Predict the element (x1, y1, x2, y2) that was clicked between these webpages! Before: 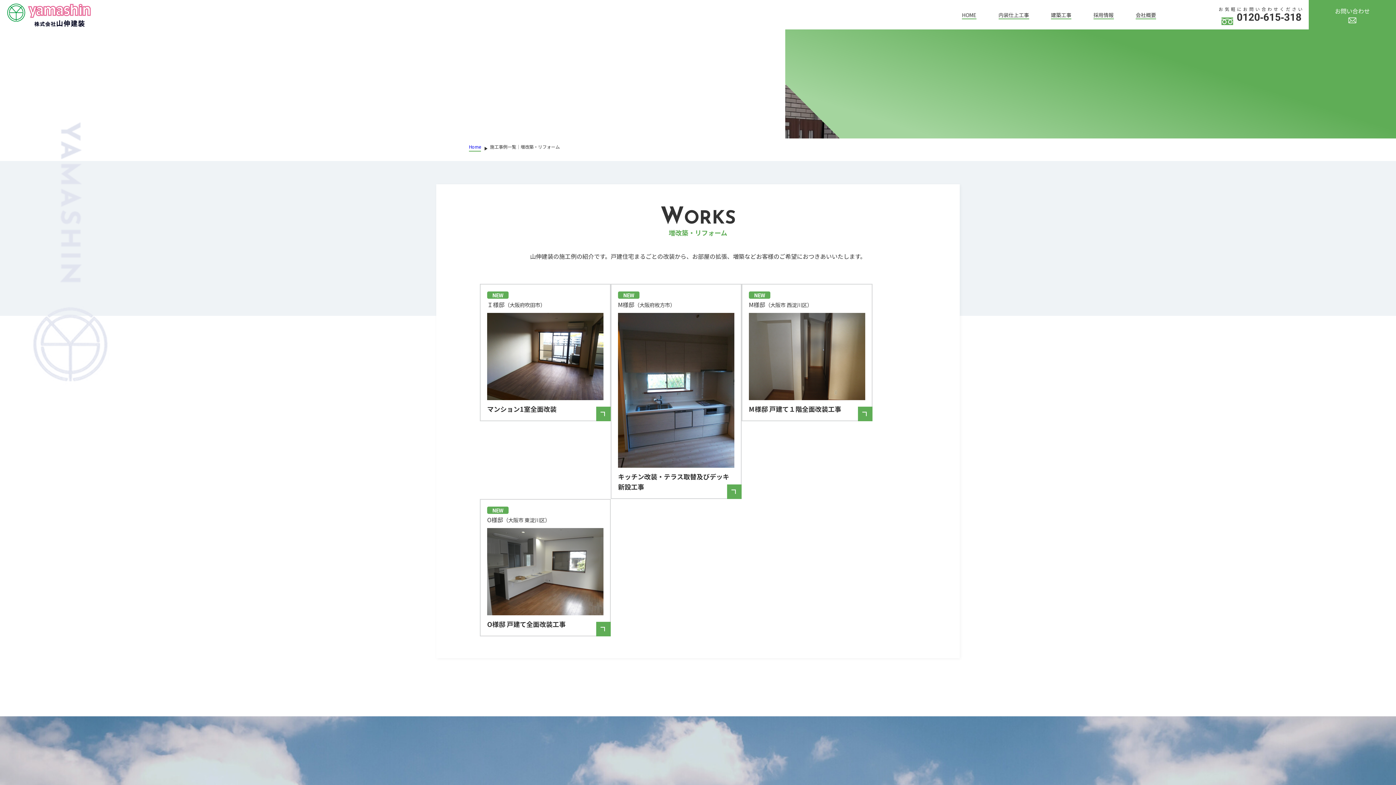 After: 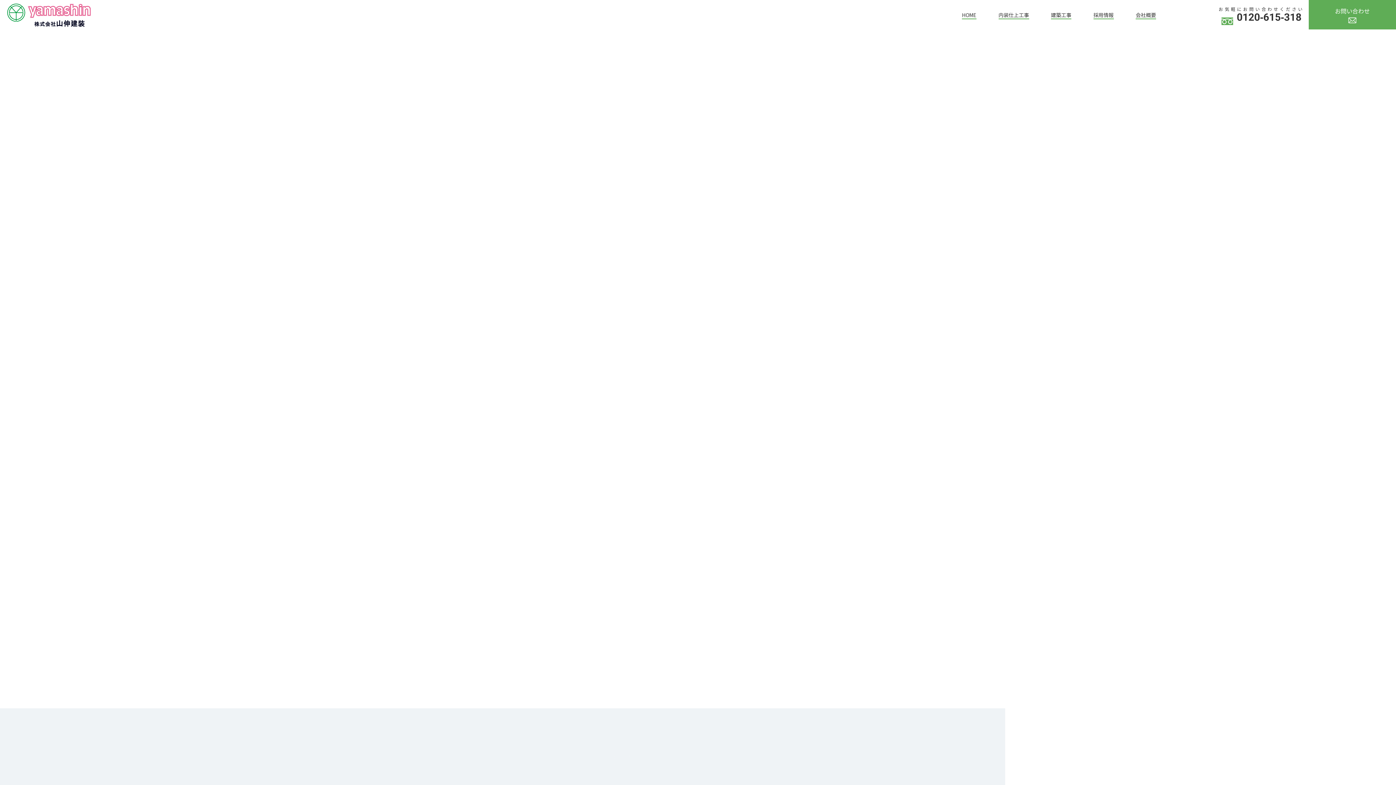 Action: label: Home bbox: (469, 143, 481, 149)